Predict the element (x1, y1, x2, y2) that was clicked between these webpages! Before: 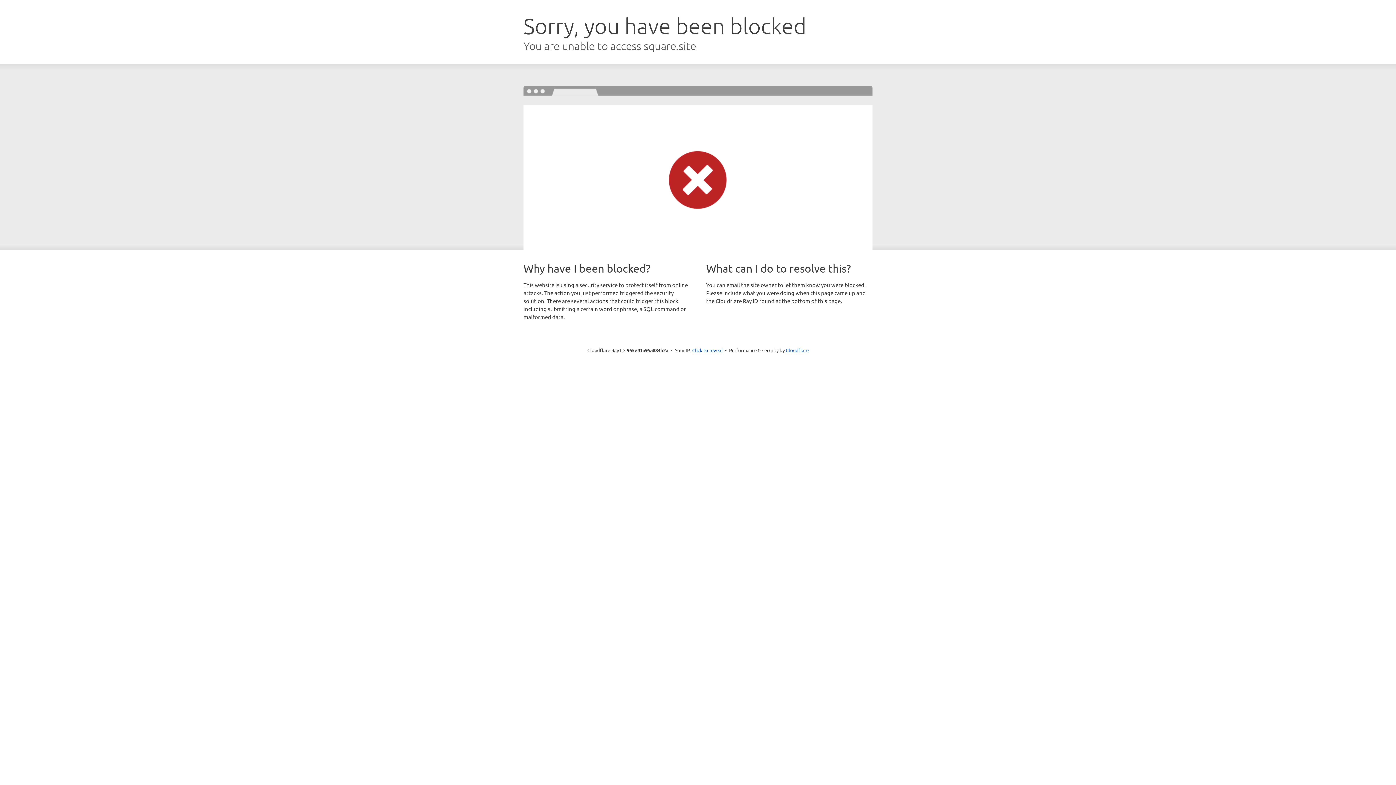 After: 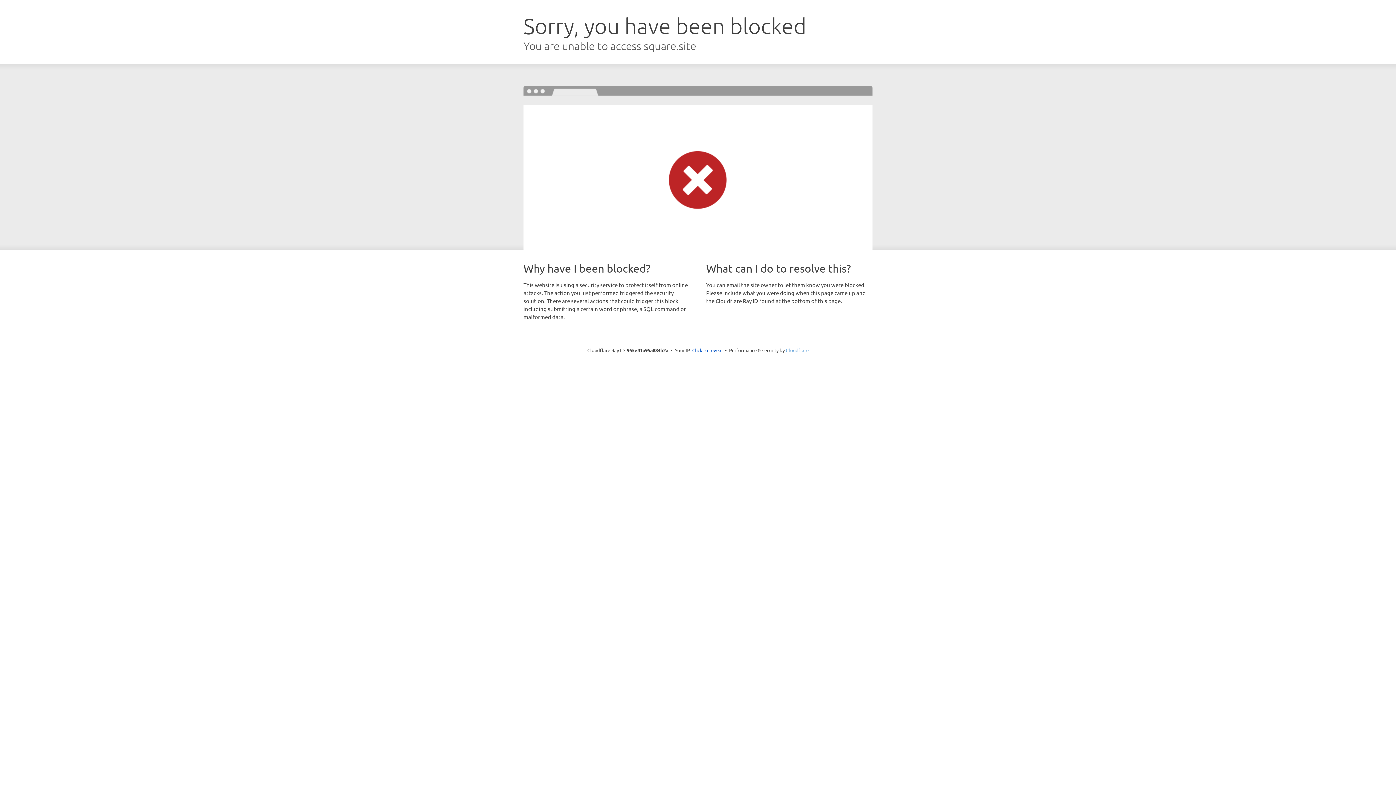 Action: bbox: (786, 347, 808, 353) label: Cloudflare